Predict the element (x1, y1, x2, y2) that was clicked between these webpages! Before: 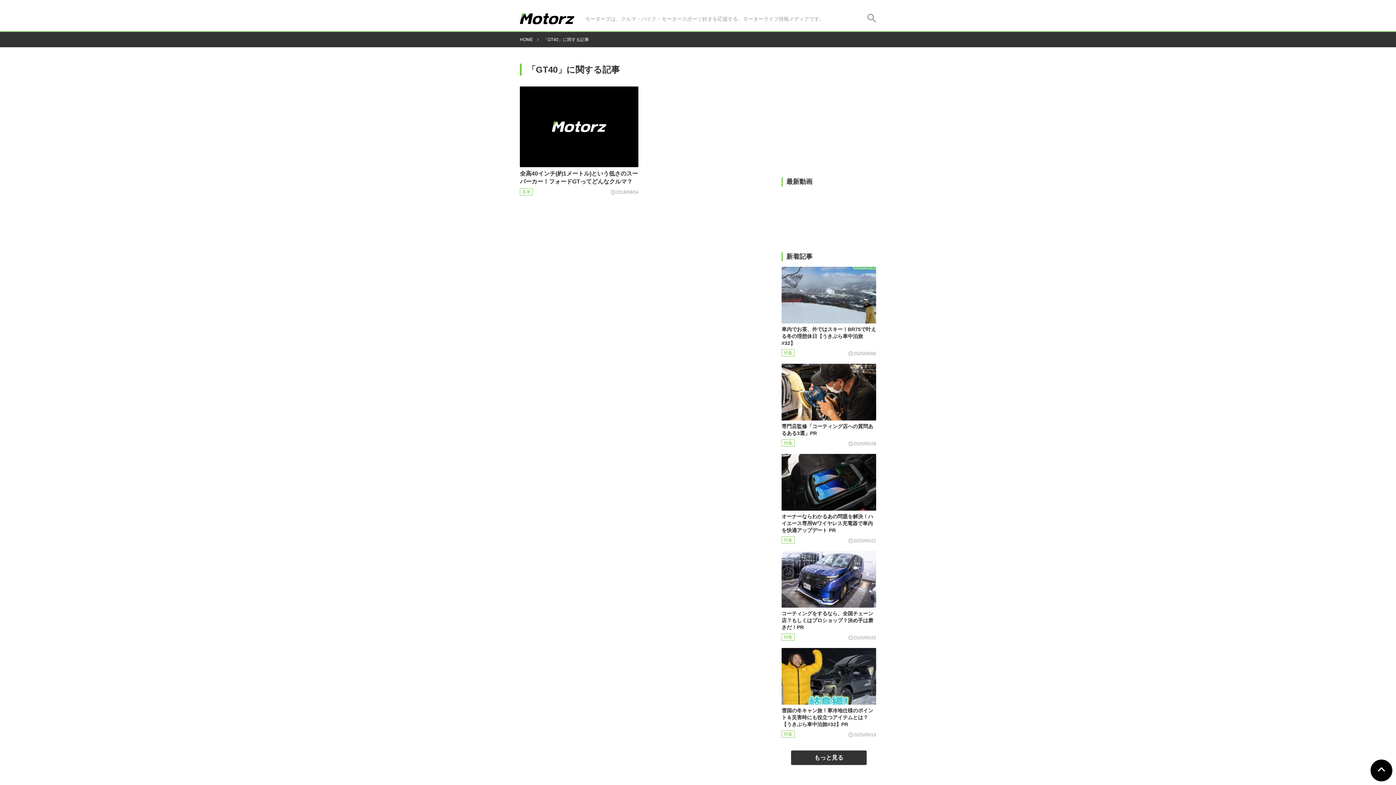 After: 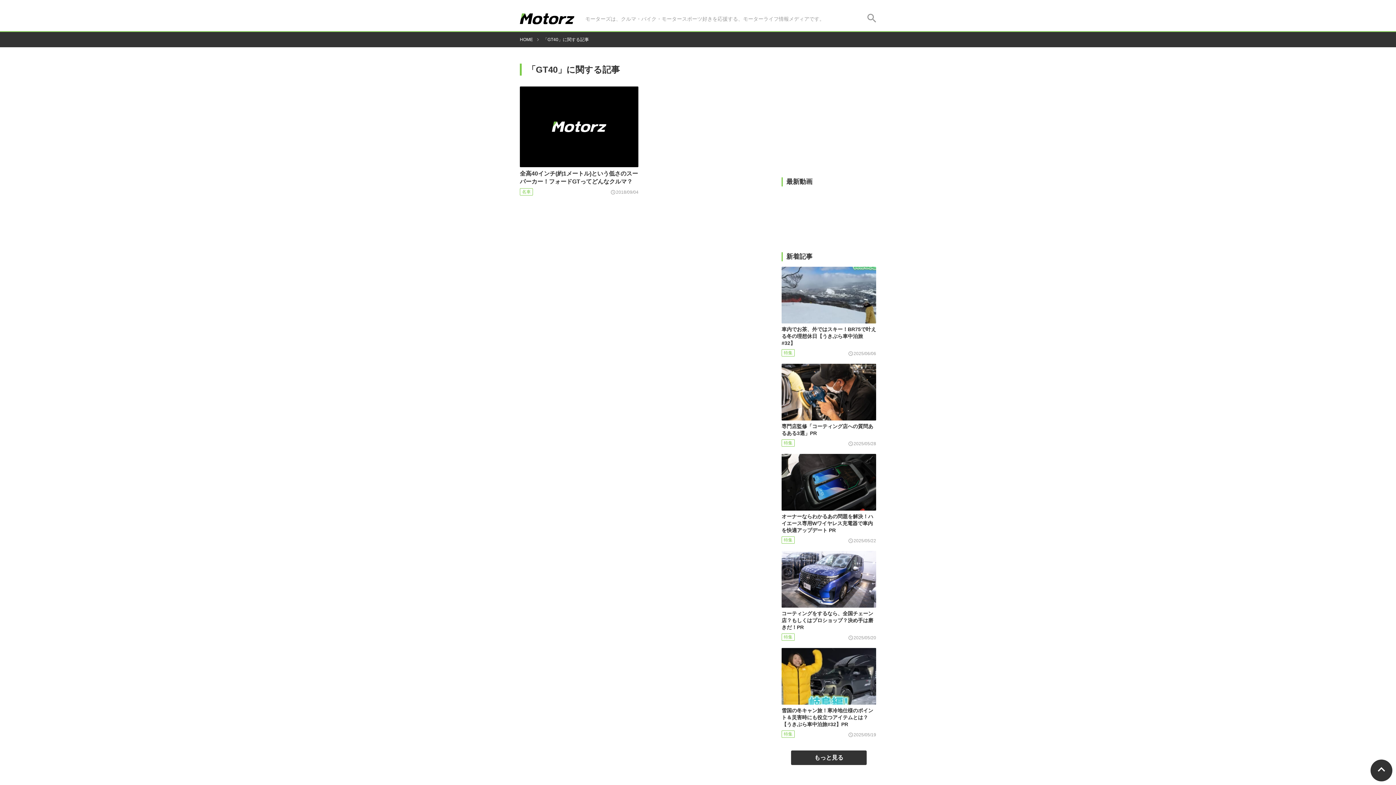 Action: bbox: (1370, 760, 1392, 781)